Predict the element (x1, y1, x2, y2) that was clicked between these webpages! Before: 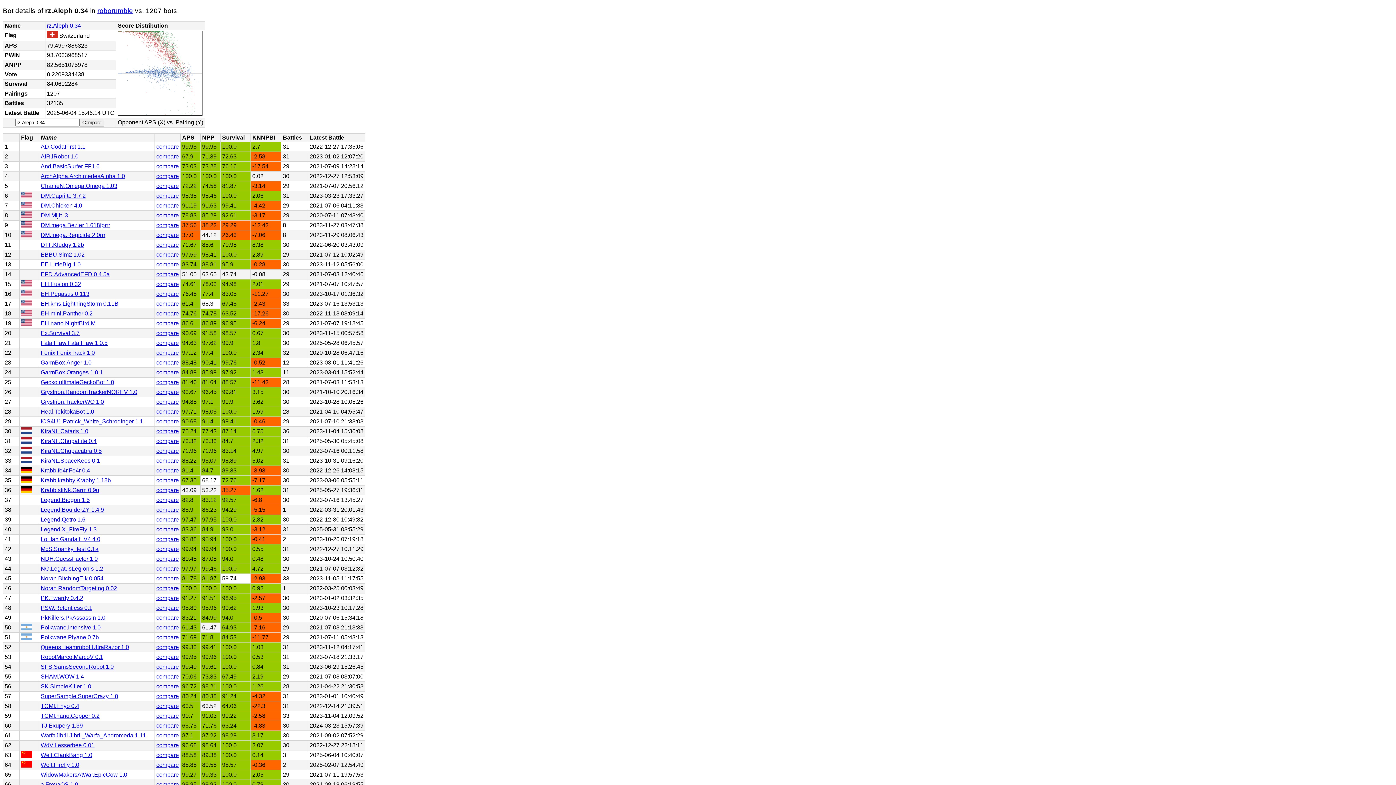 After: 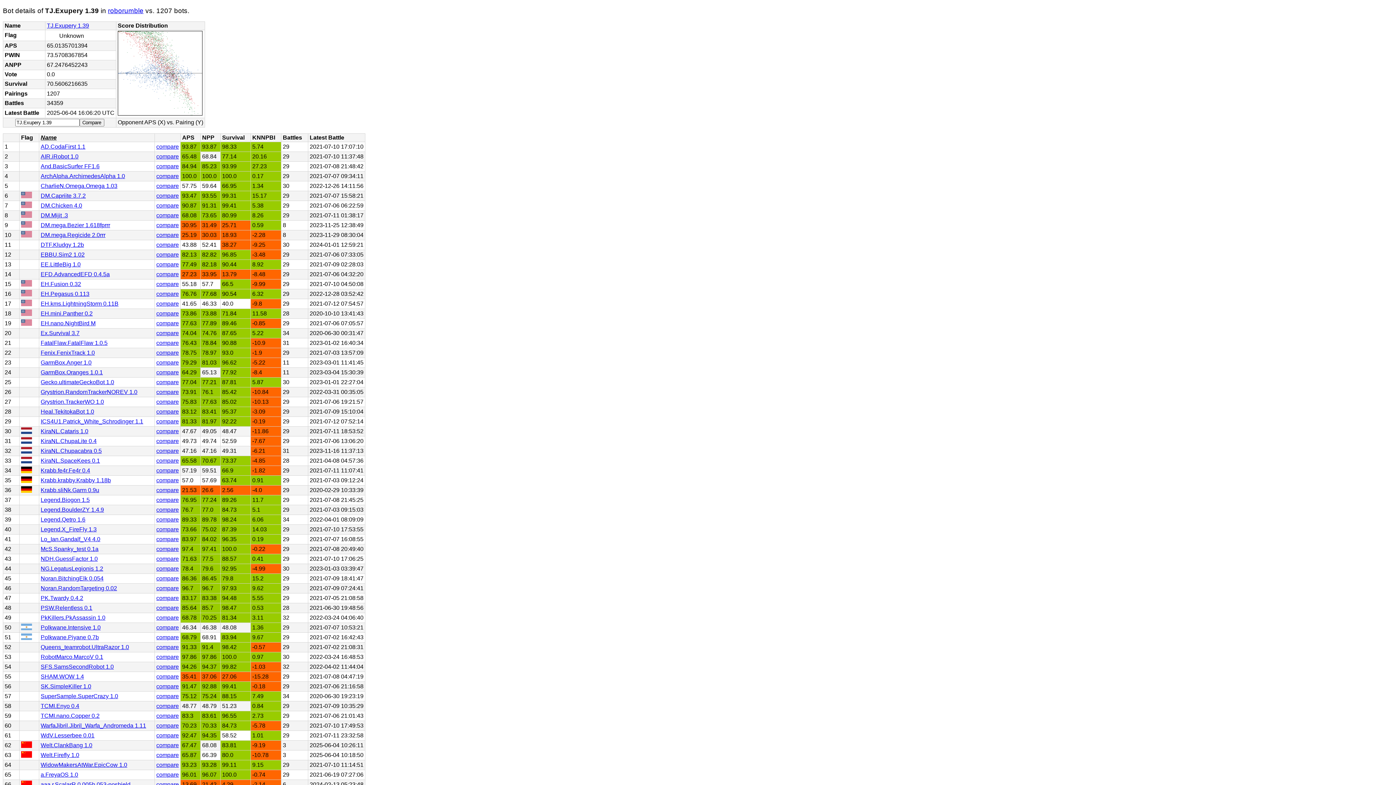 Action: bbox: (40, 723, 82, 729) label: TJ.Exupery 1.39